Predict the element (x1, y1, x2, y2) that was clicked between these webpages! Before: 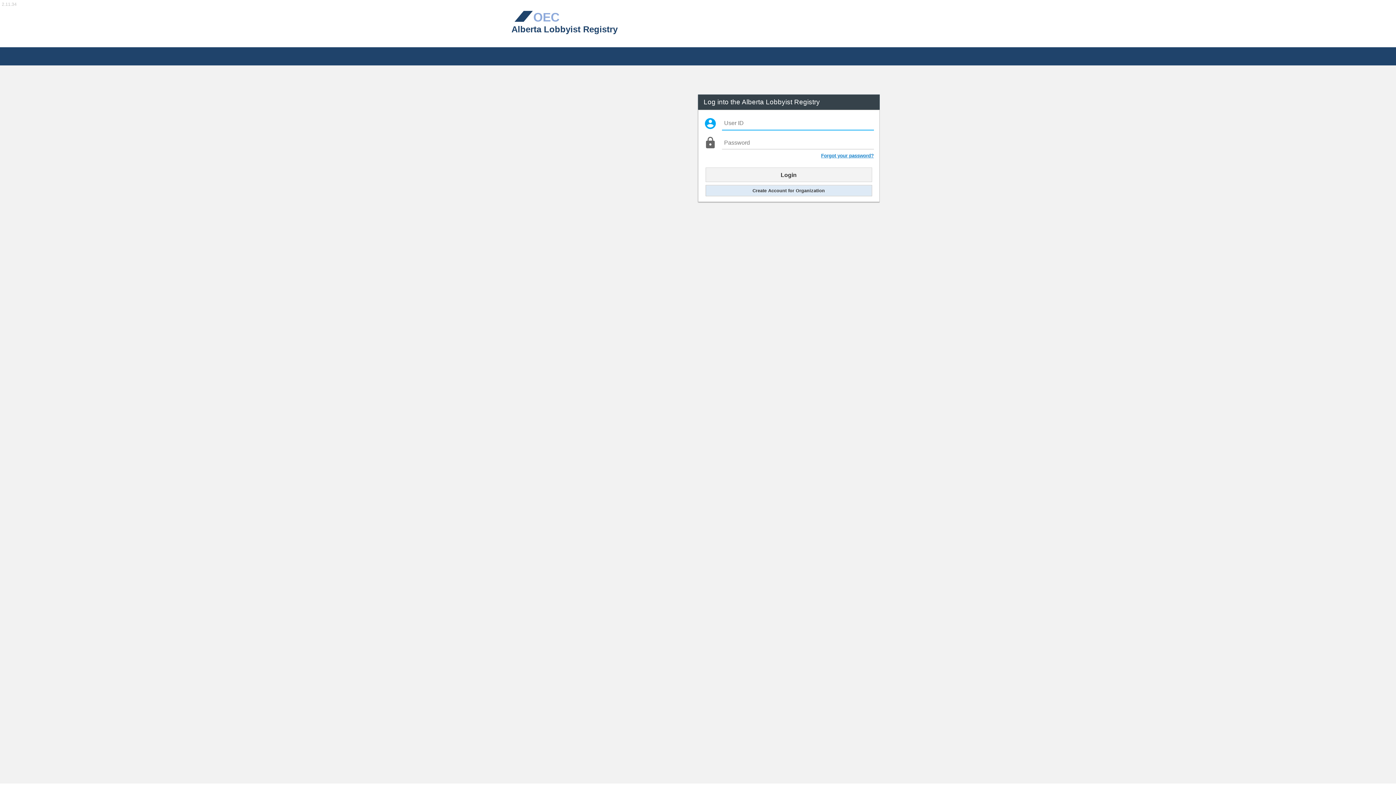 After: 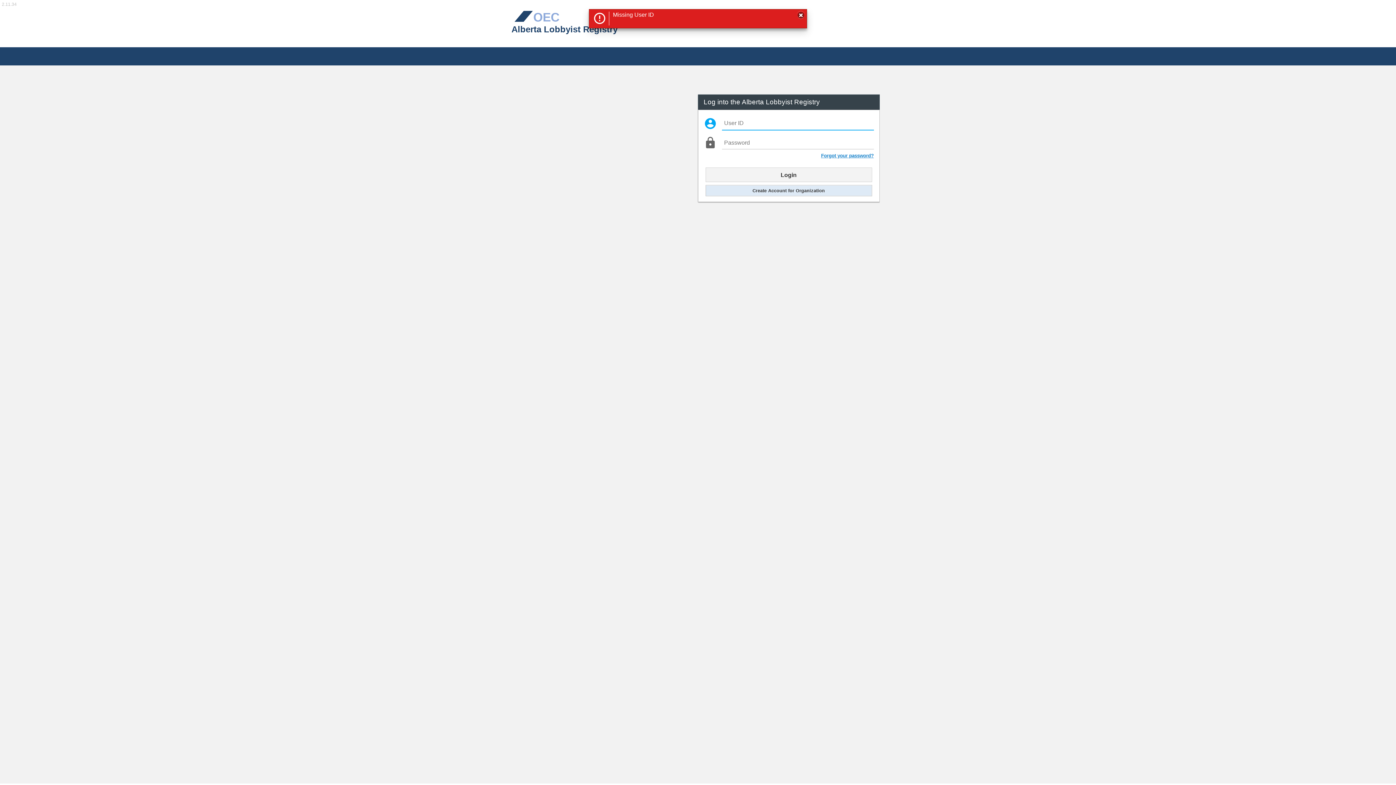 Action: label: Login bbox: (706, 168, 871, 181)